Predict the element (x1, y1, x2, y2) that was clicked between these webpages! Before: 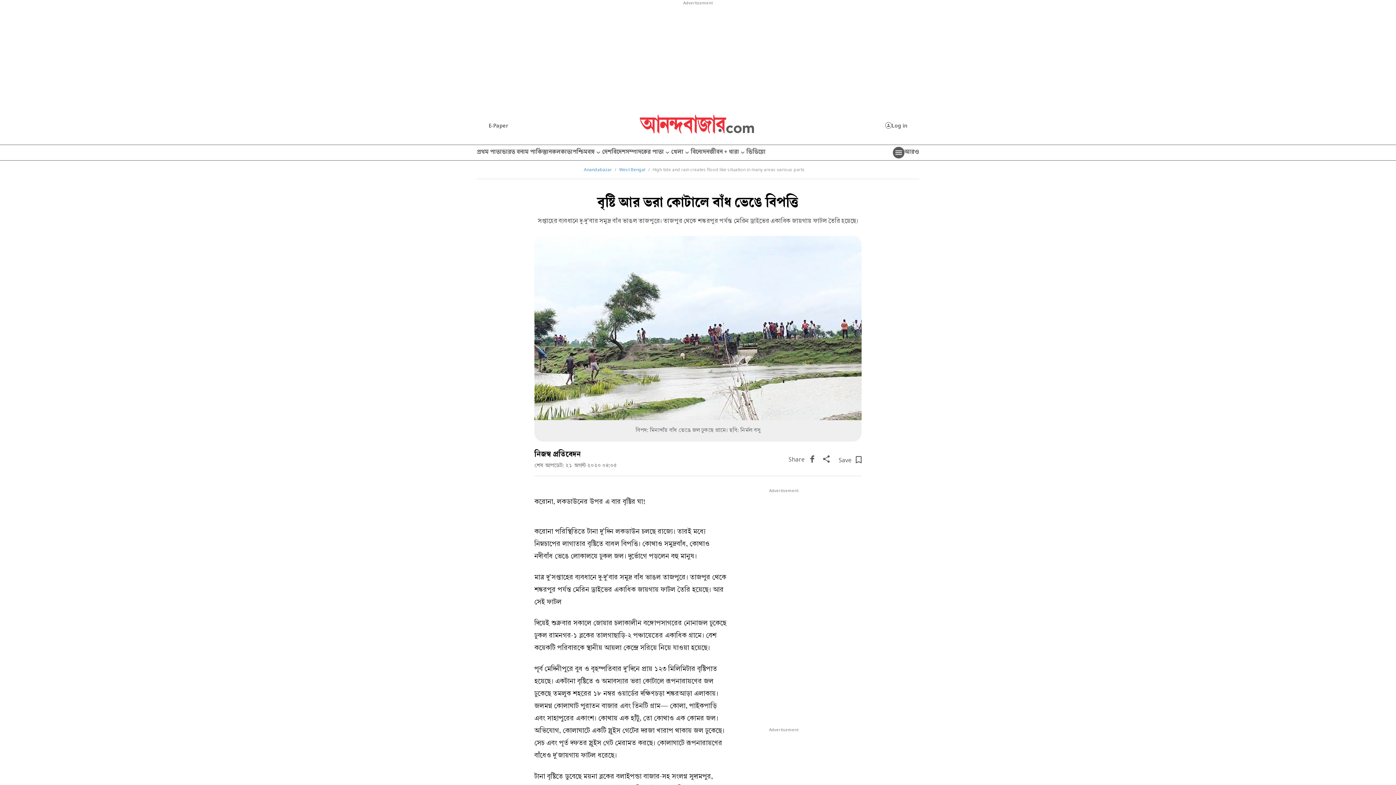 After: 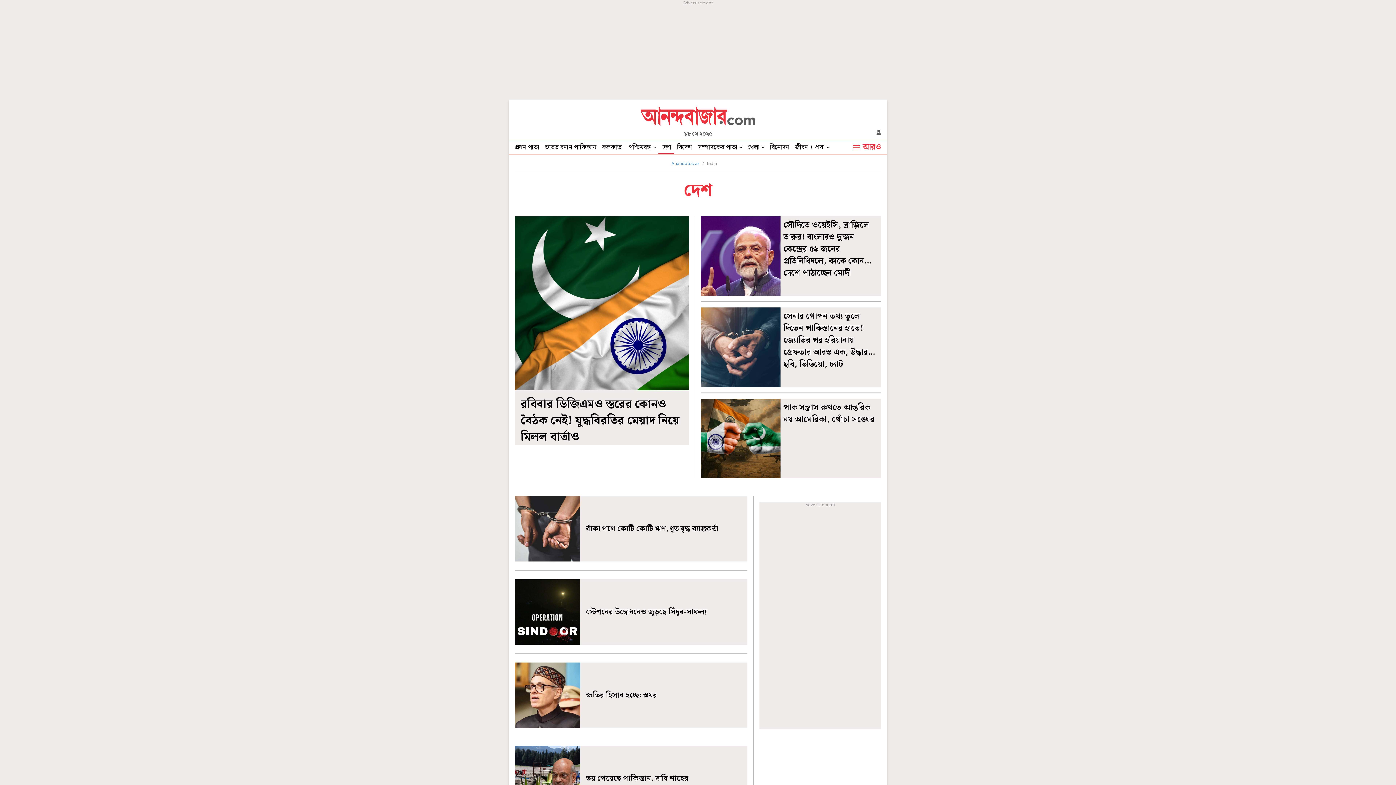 Action: bbox: (602, 145, 611, 160) label: দেশ